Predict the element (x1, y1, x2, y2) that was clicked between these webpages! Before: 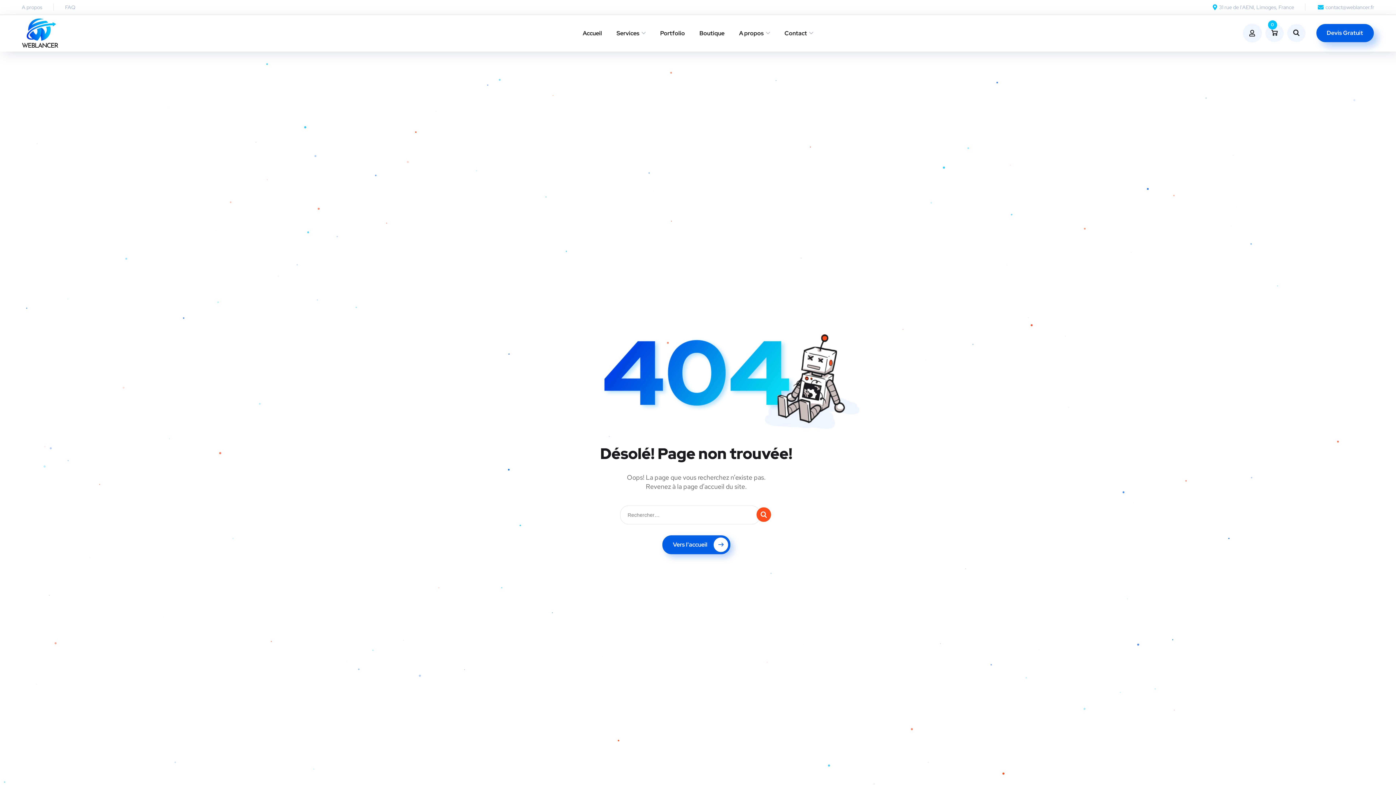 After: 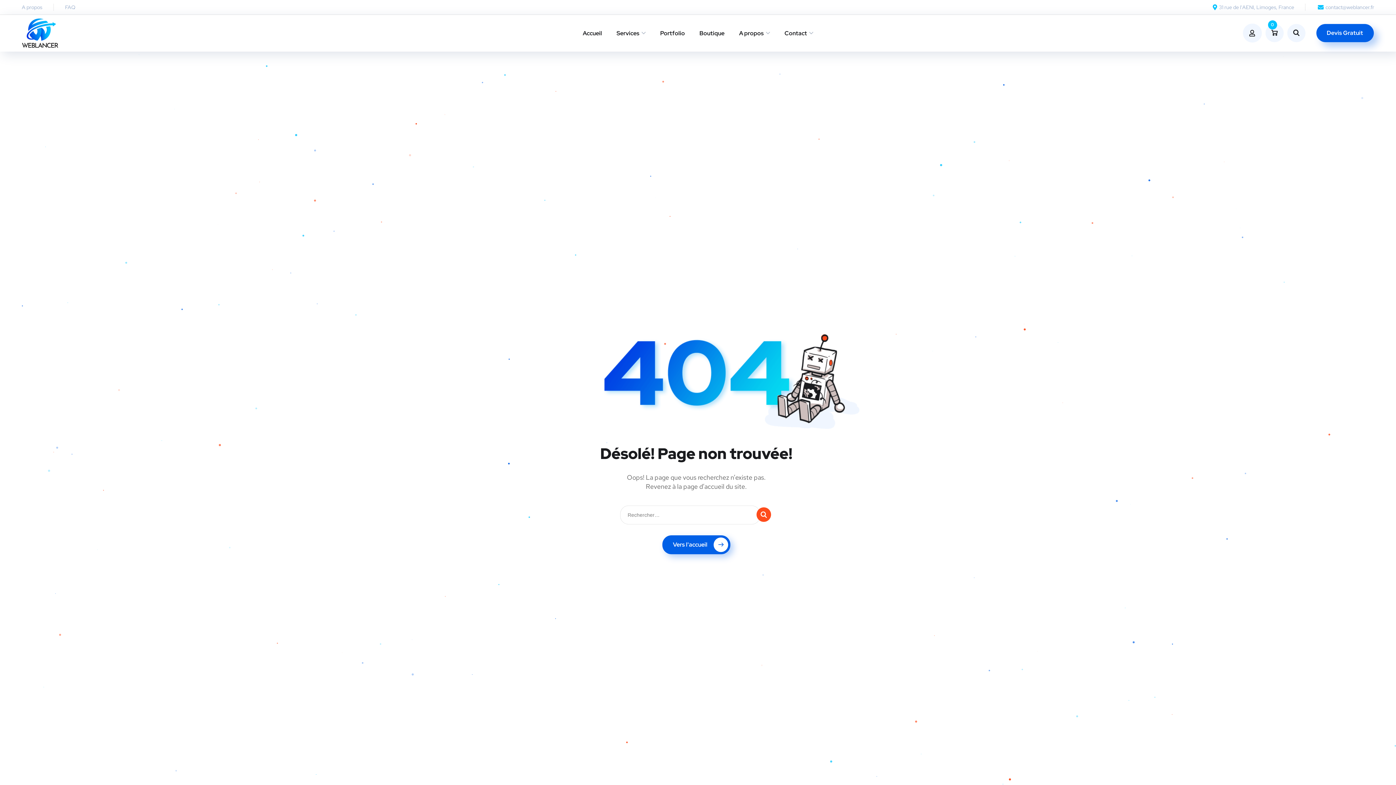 Action: label: 31 rue de l'AENI, Limoges, France bbox: (1210, 3, 1294, 10)